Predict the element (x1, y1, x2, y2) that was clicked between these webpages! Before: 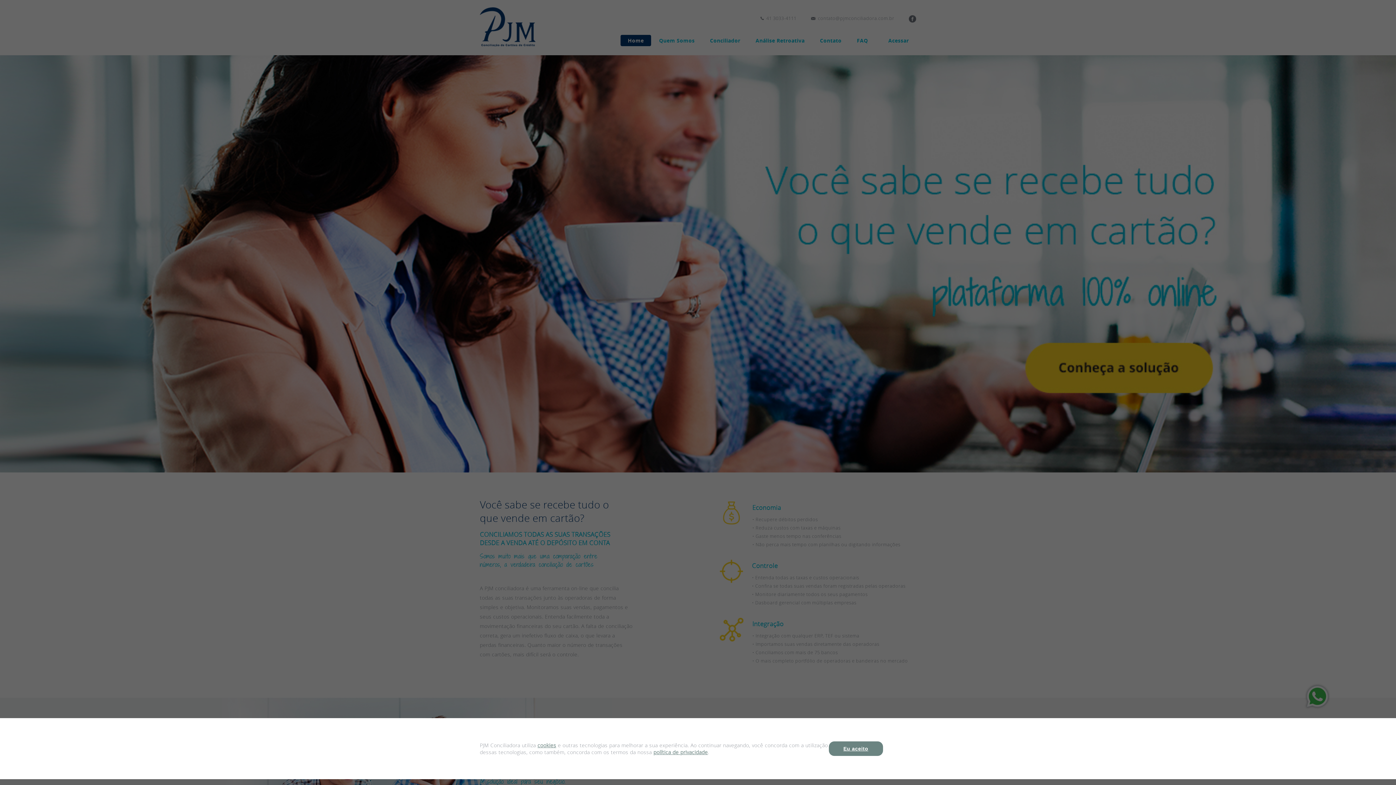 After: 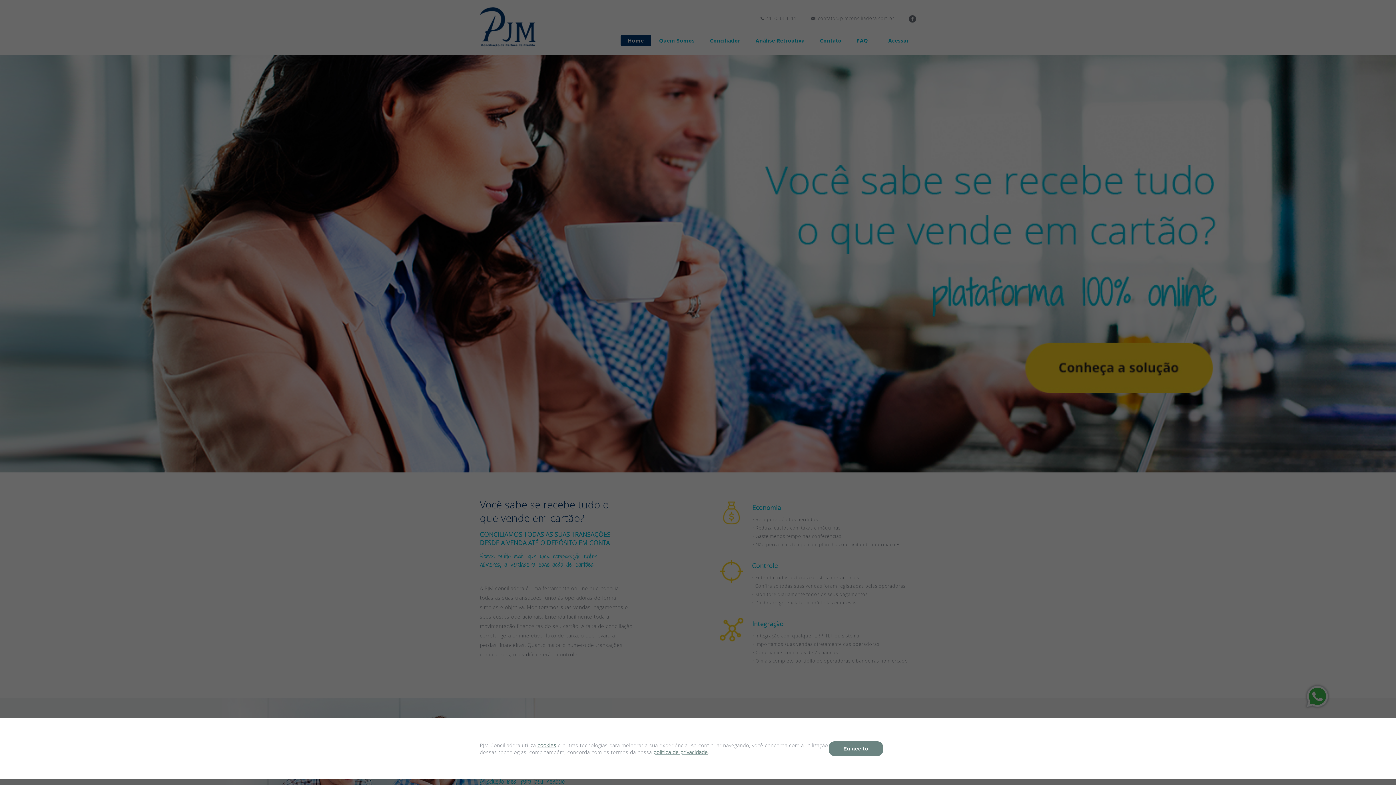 Action: bbox: (537, 742, 556, 749) label: cookies